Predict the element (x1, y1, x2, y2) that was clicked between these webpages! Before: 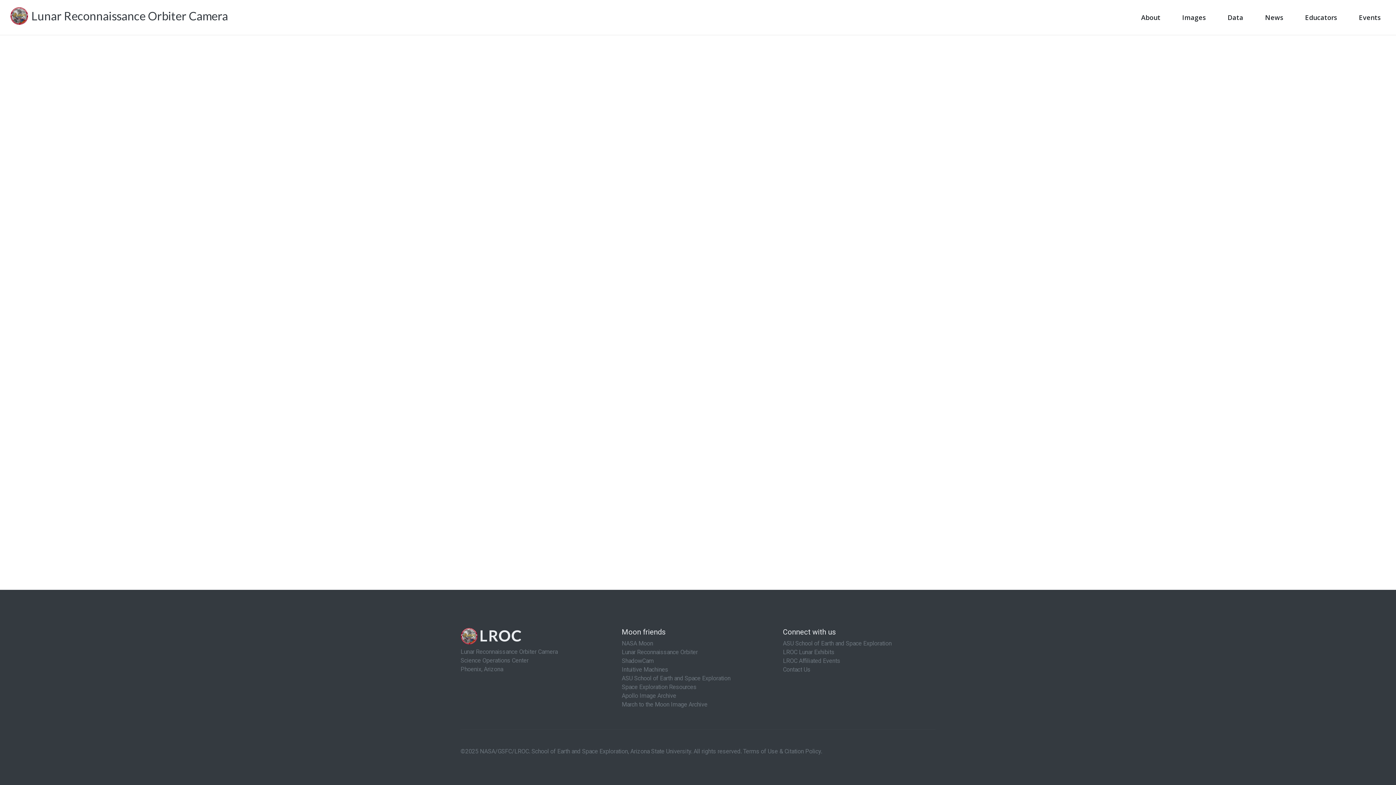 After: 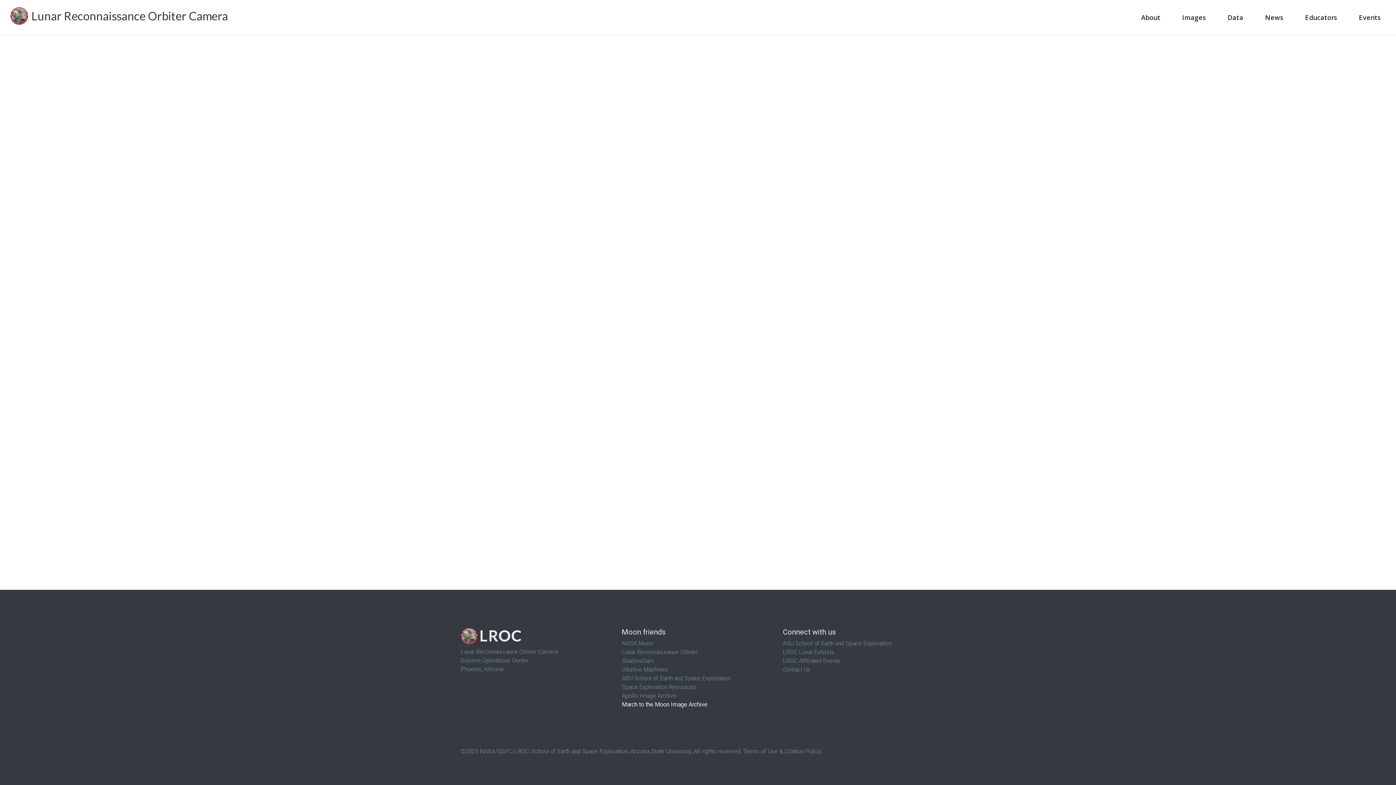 Action: bbox: (621, 700, 774, 709) label: March to the Moon Image Archive